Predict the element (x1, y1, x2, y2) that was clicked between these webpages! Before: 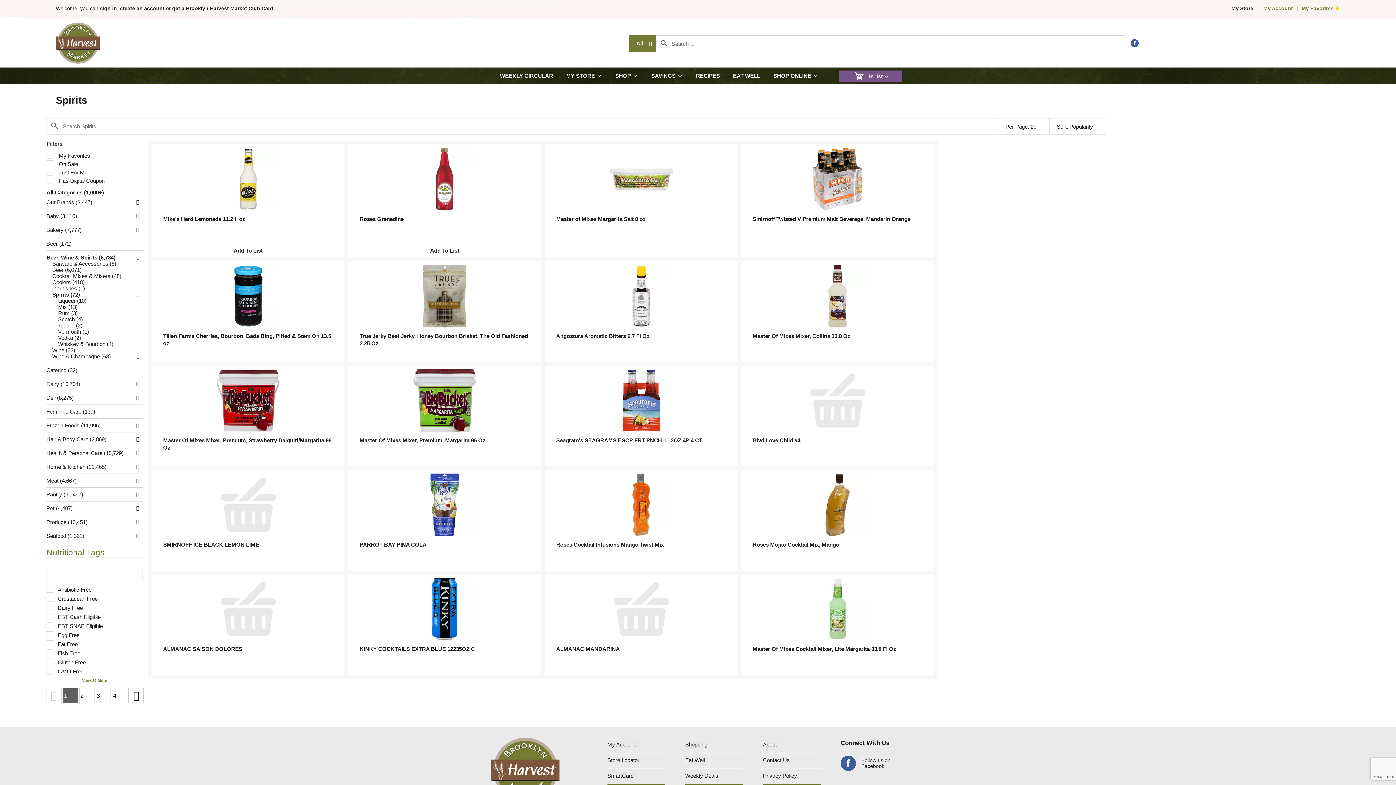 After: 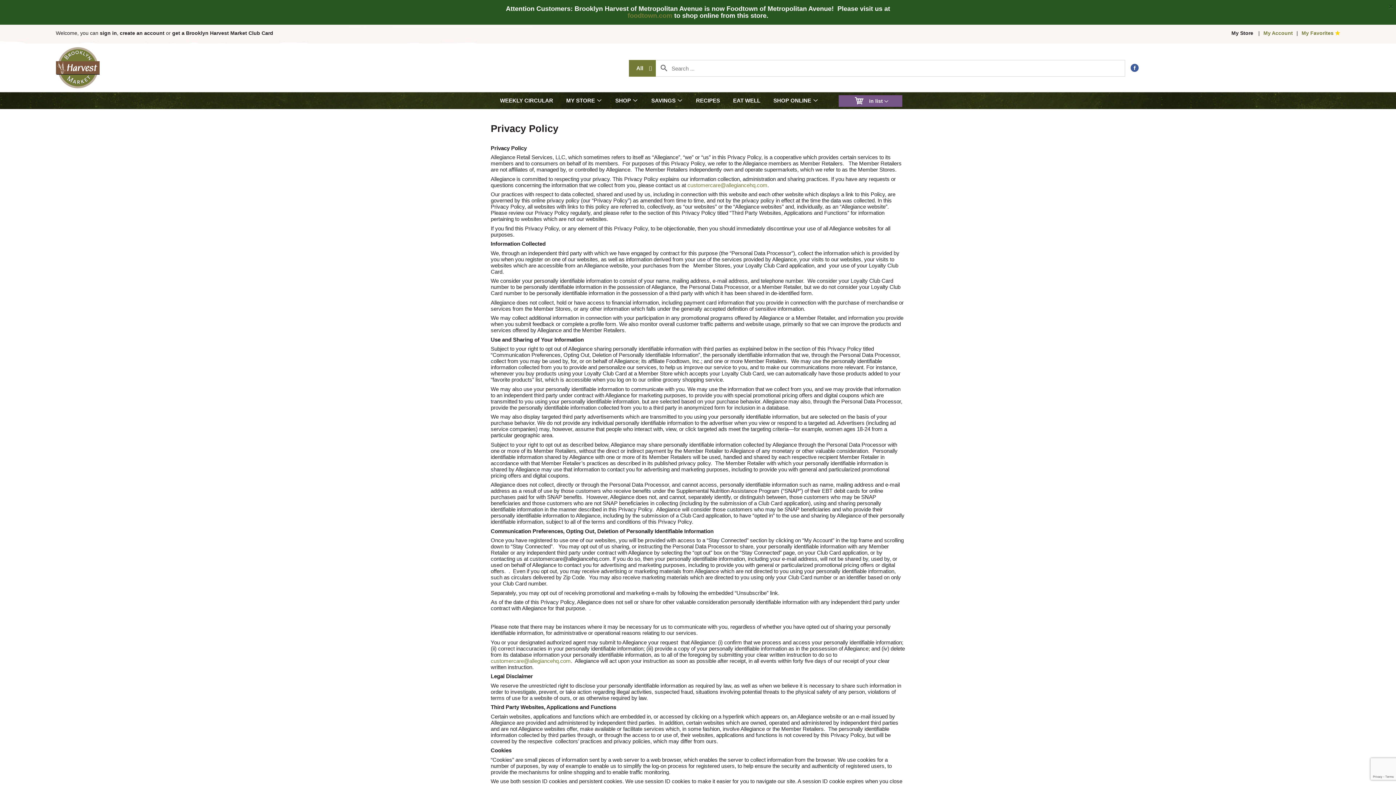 Action: bbox: (763, 718, 797, 732) label: Privacy Policy